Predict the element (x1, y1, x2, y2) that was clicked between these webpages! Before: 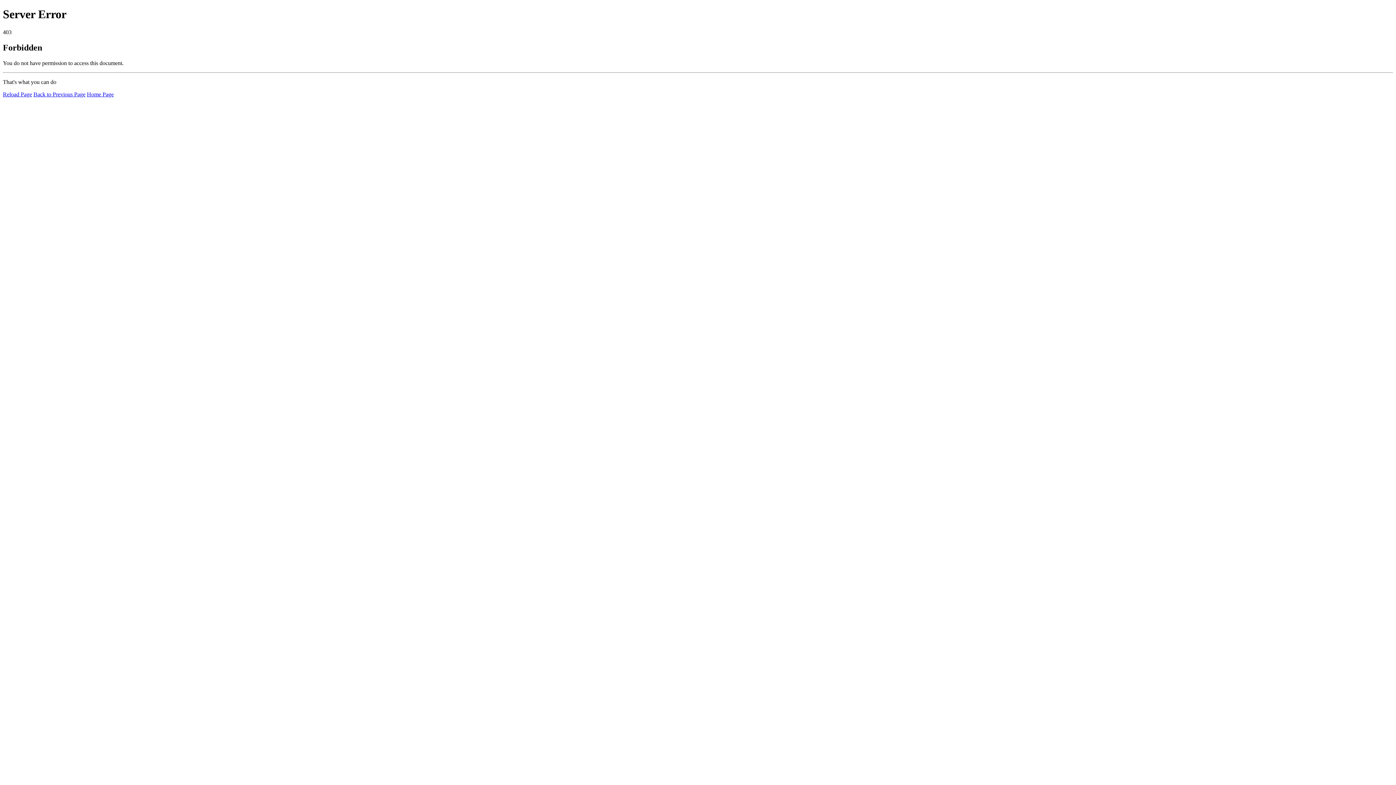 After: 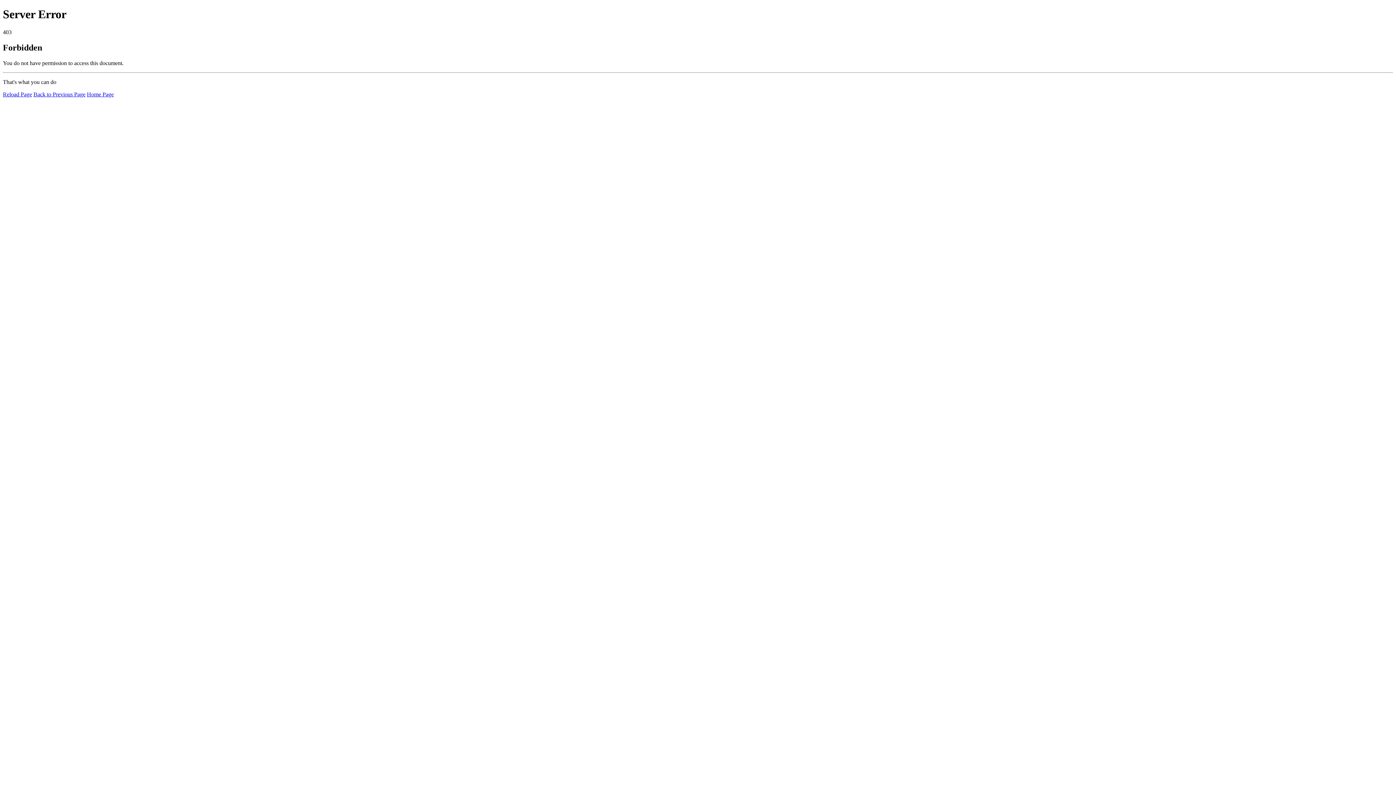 Action: bbox: (2, 91, 32, 97) label: Reload Page